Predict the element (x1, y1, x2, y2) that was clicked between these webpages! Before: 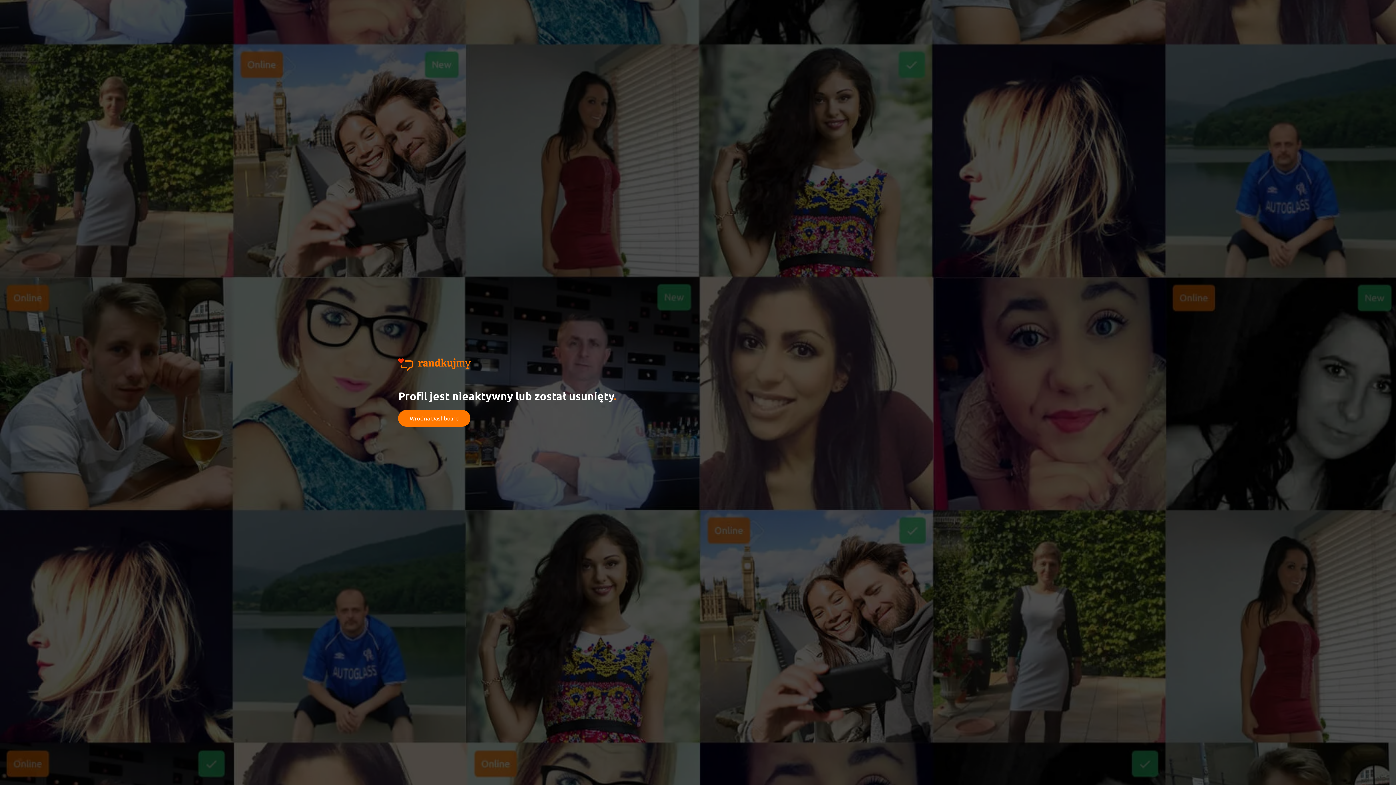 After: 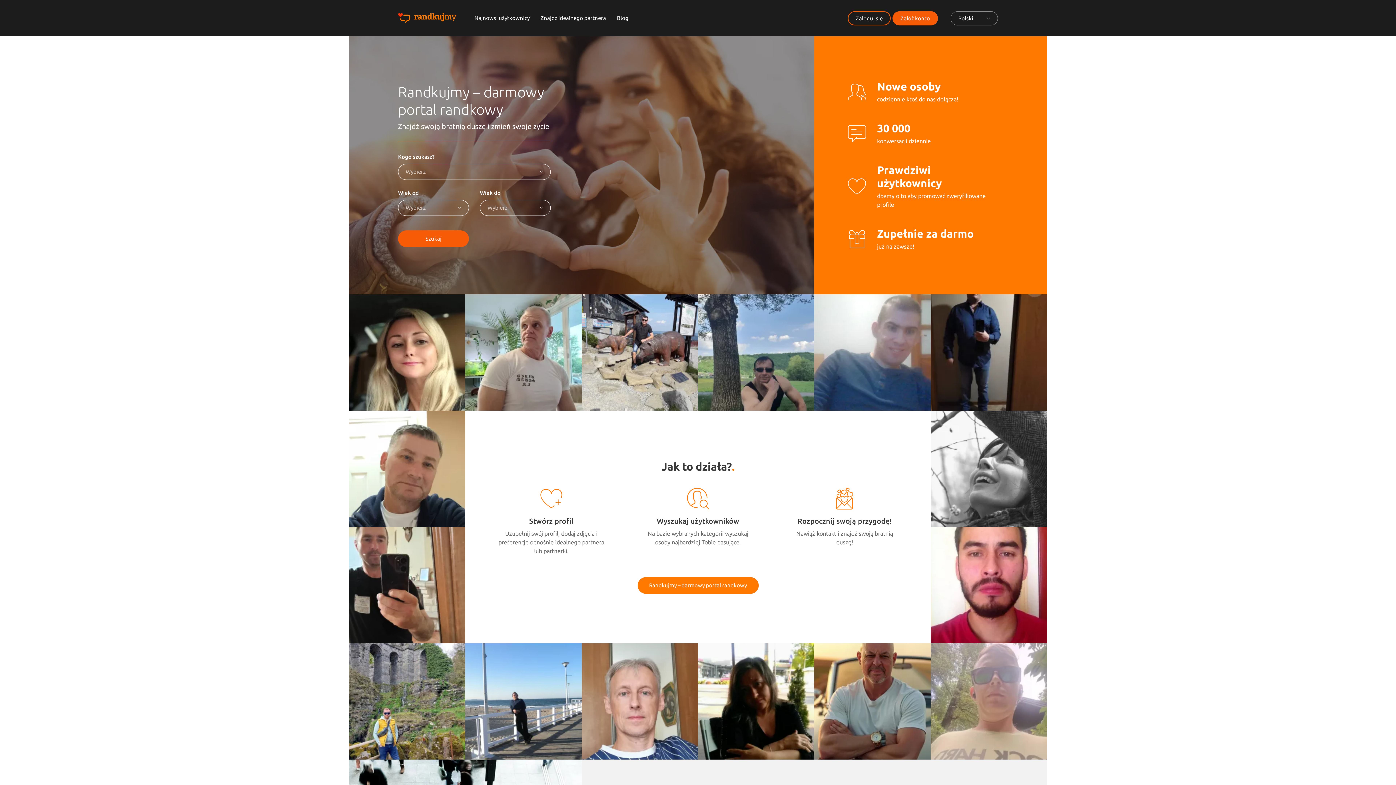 Action: bbox: (398, 410, 470, 426) label: Wróć na Dashboard